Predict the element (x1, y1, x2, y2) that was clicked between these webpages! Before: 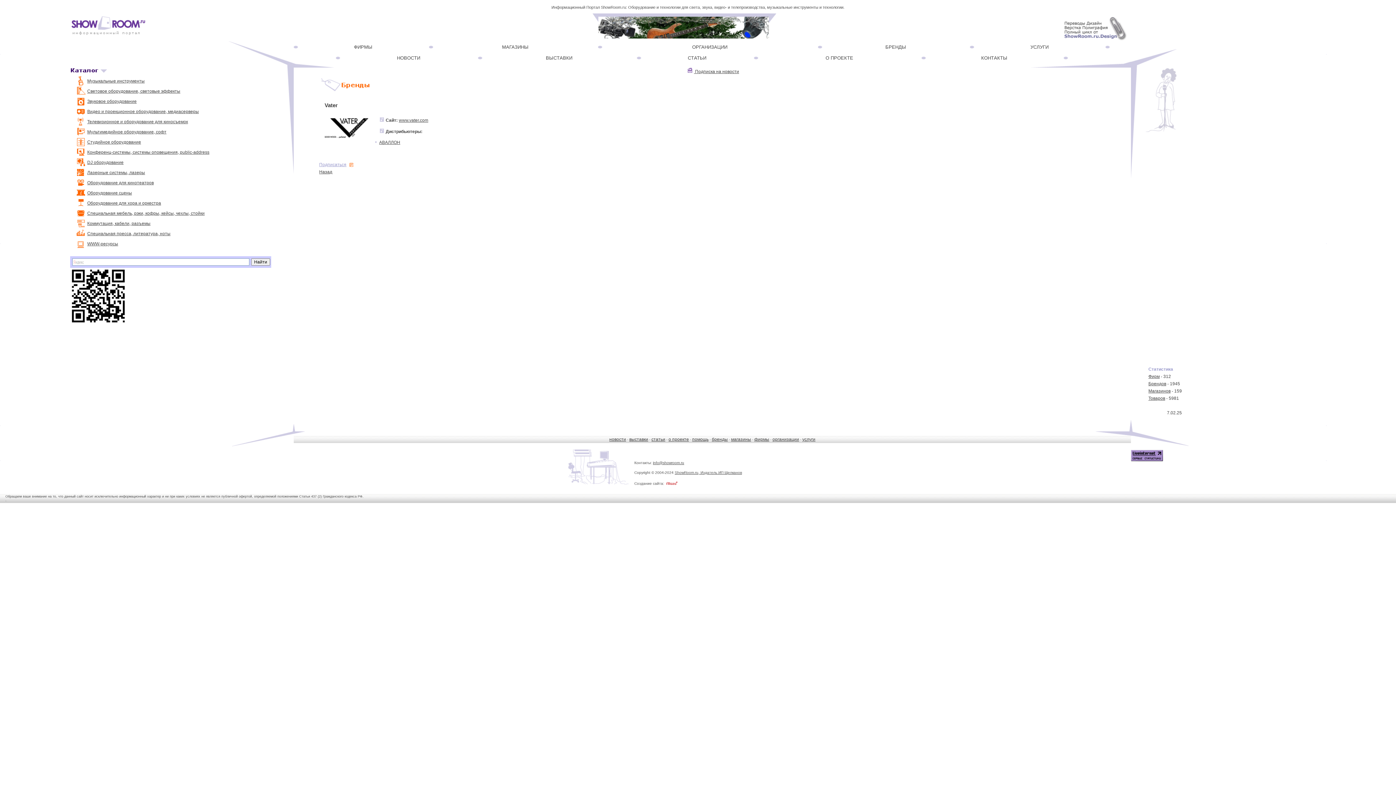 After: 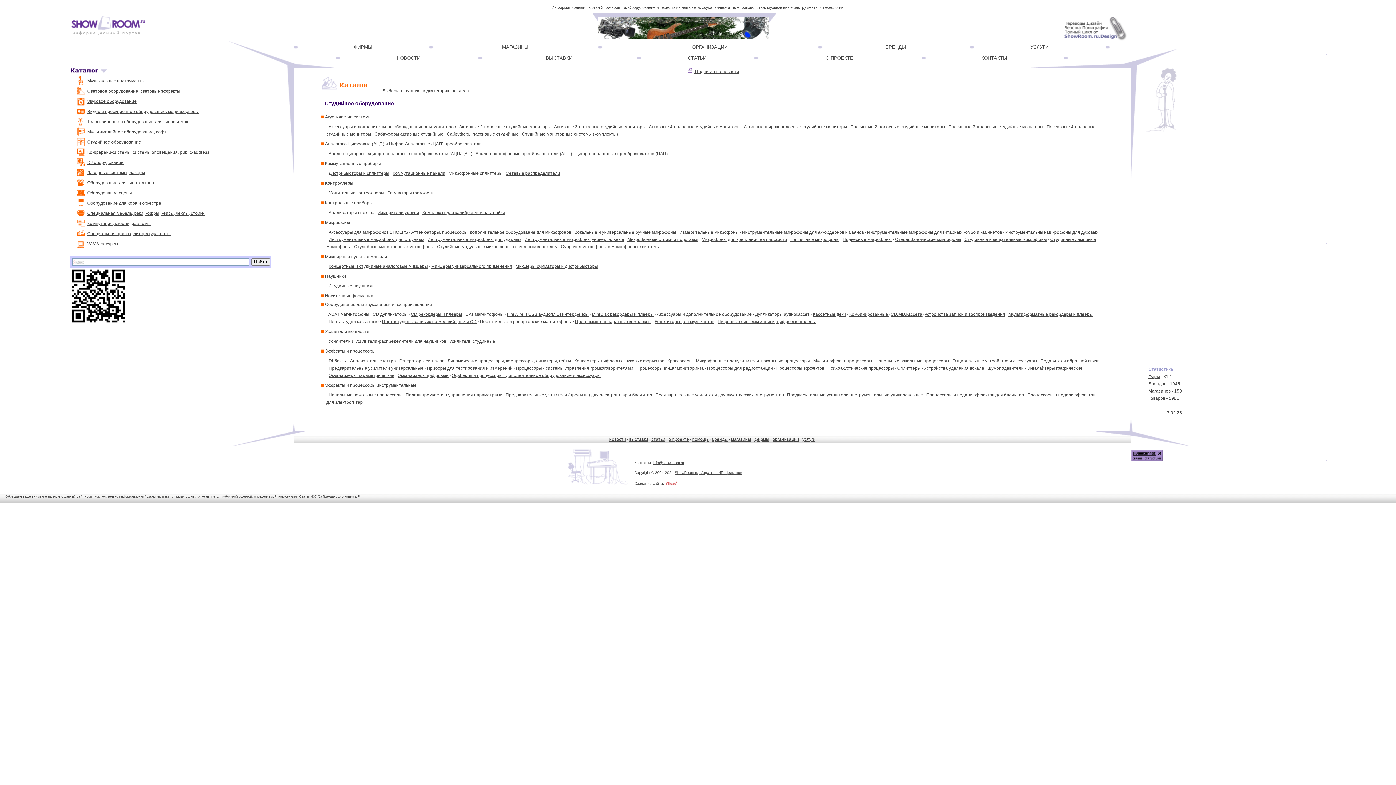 Action: label: Студийное оборудование bbox: (87, 139, 141, 144)